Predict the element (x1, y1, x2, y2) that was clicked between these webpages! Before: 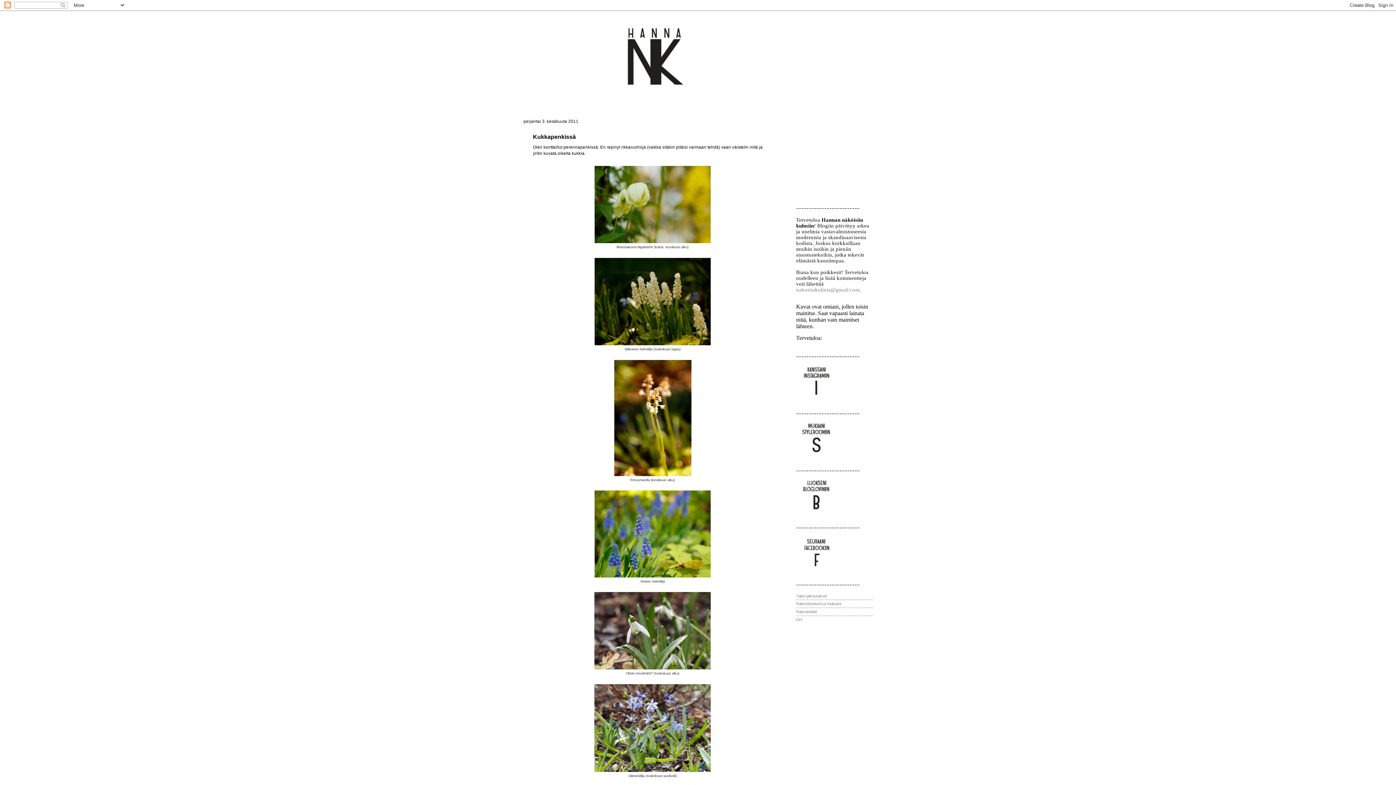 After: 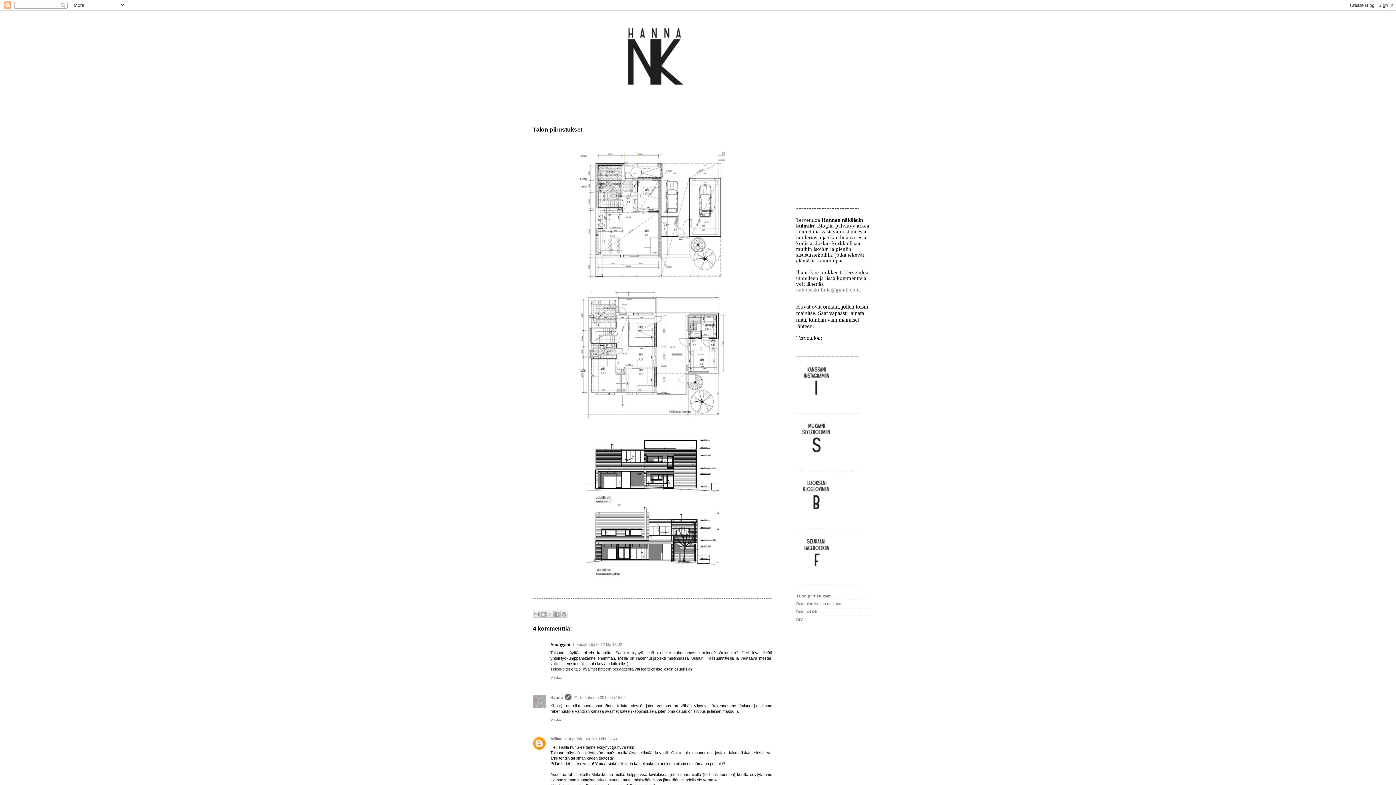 Action: bbox: (796, 594, 827, 598) label: Talon piirustukset